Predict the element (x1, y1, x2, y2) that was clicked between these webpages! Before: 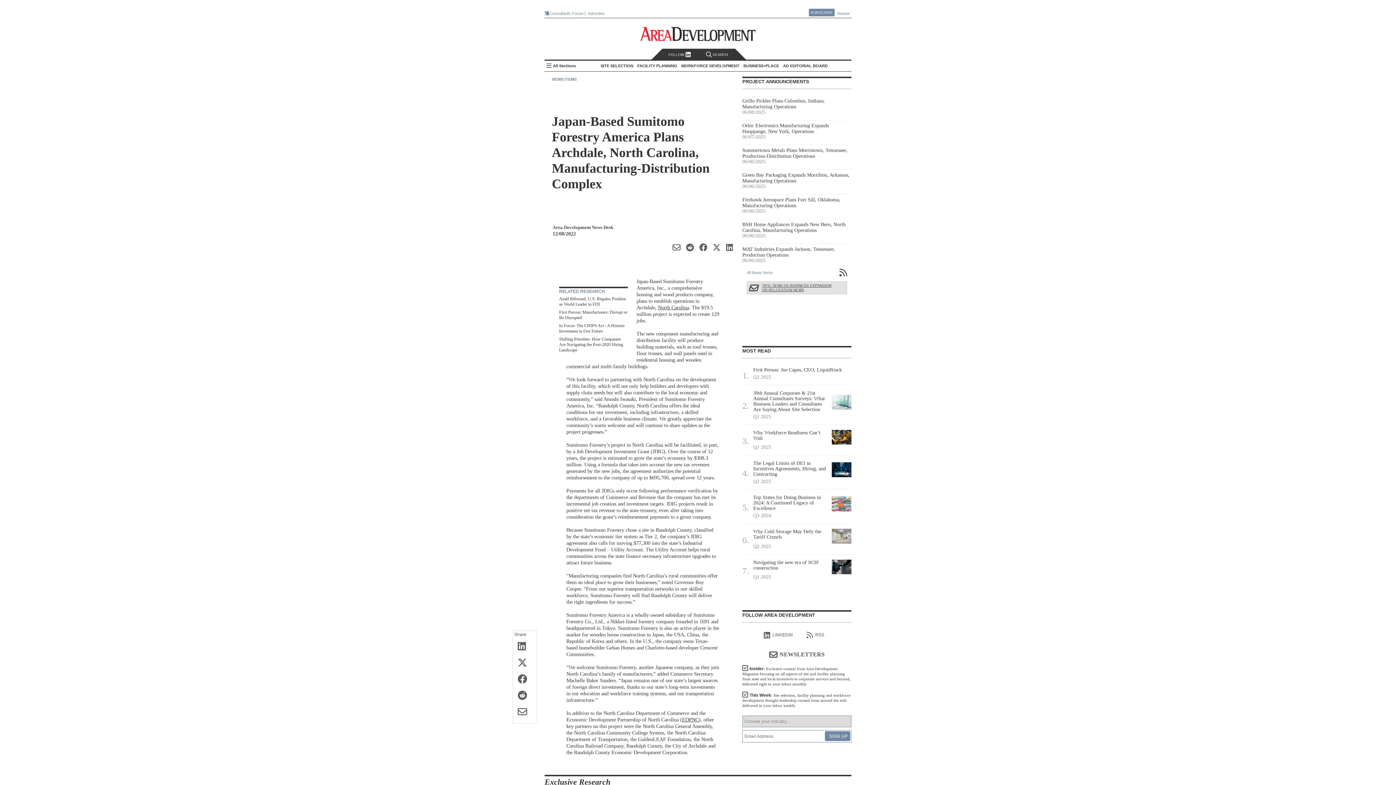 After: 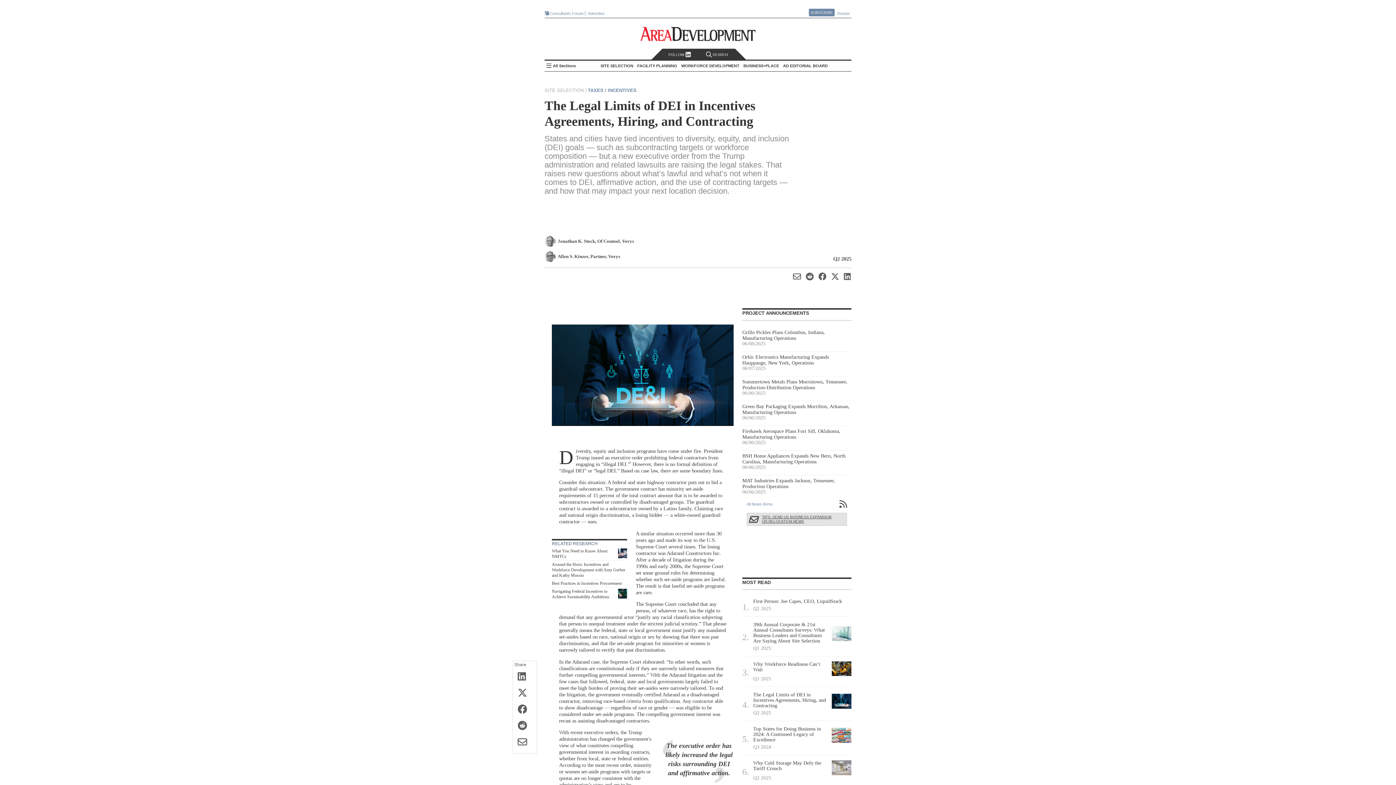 Action: bbox: (753, 460, 851, 486) label: The Legal Limits of DEI in Incentives Agreements, Hiring, and Contracting
Q2 2025